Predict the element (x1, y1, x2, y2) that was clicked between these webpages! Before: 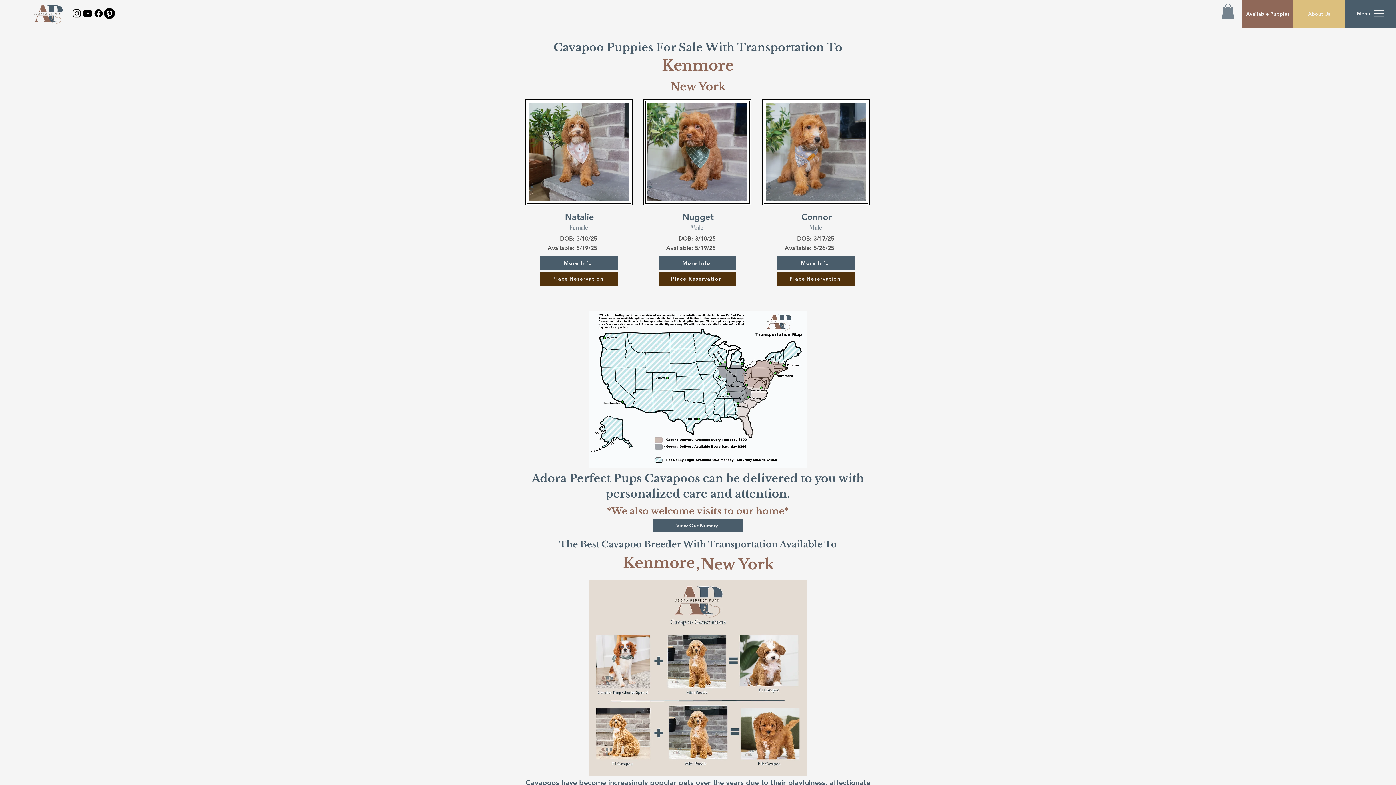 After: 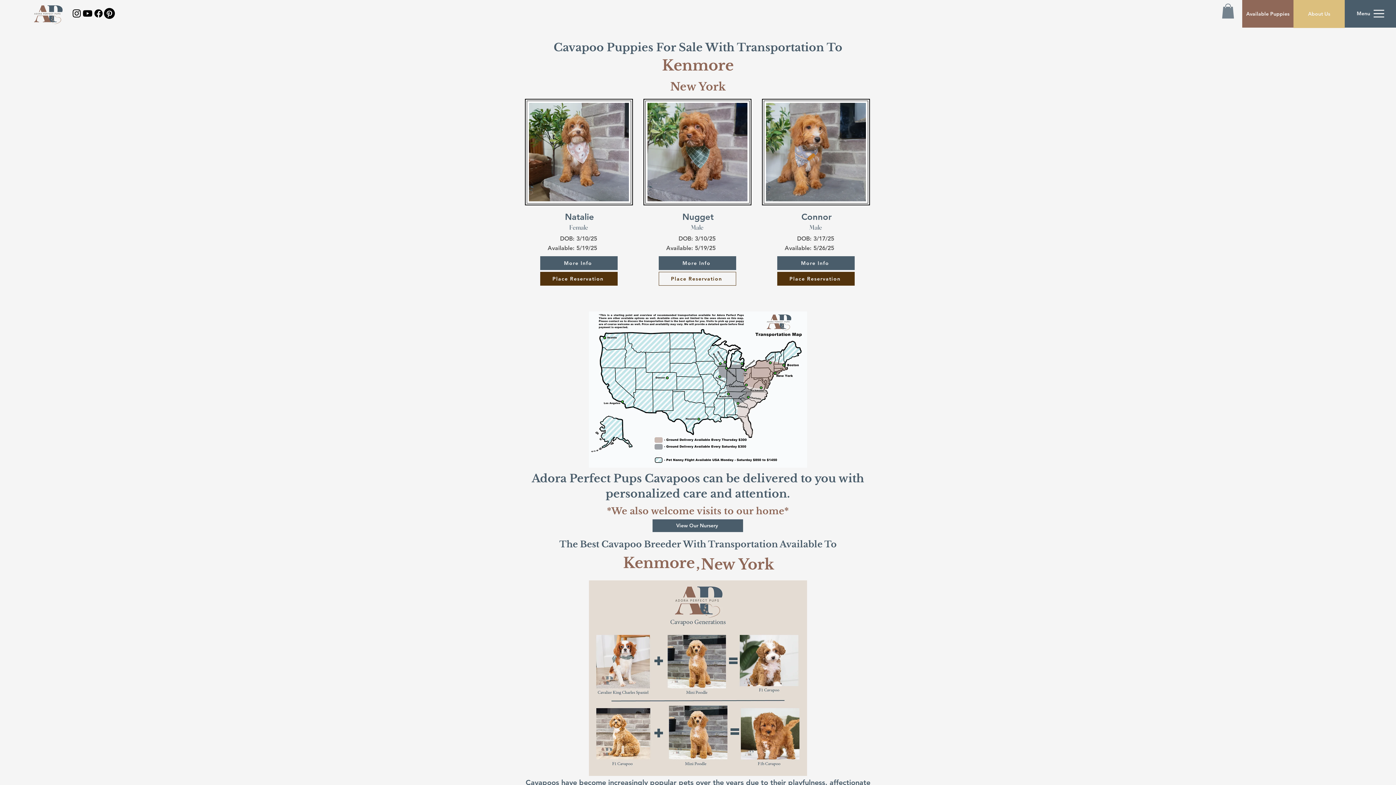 Action: label: Place Reservation bbox: (658, 271, 736, 285)